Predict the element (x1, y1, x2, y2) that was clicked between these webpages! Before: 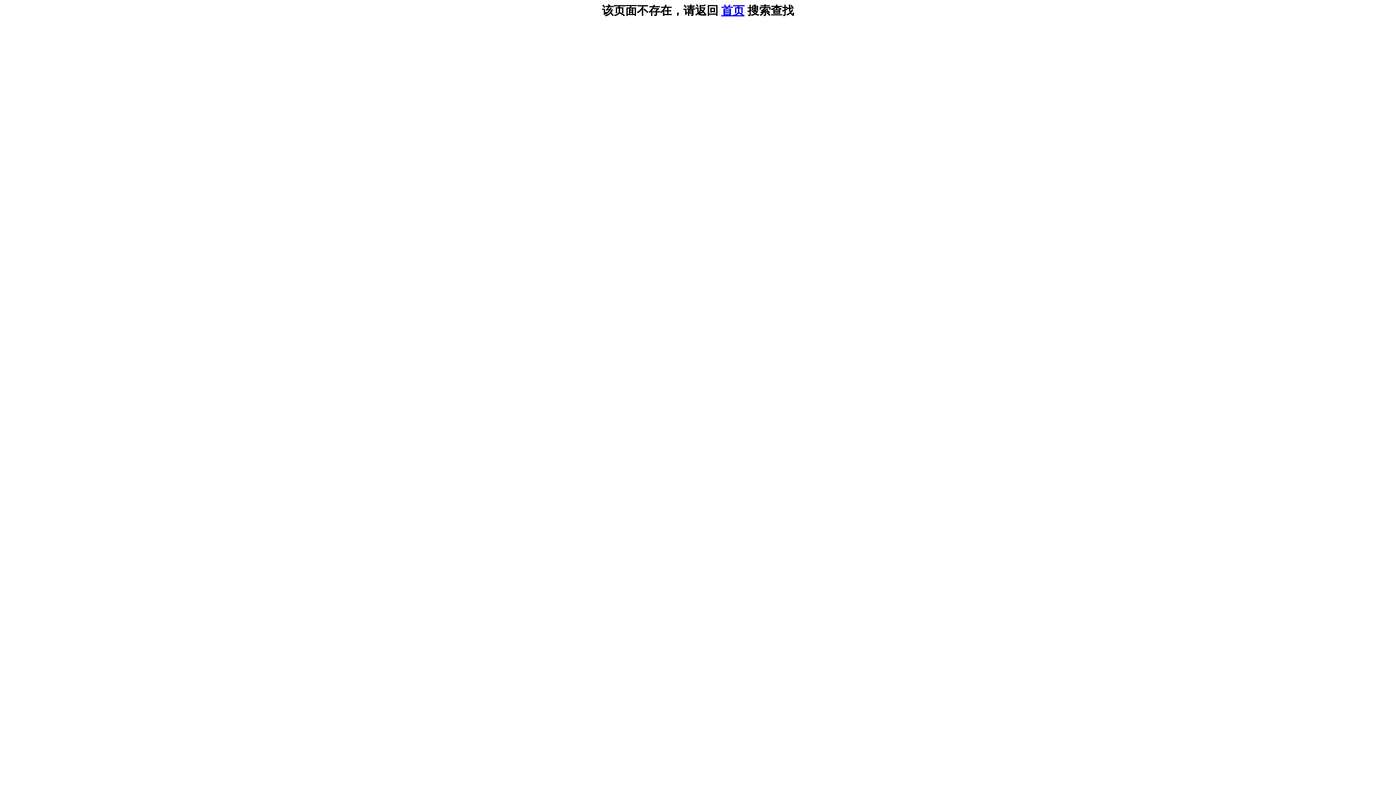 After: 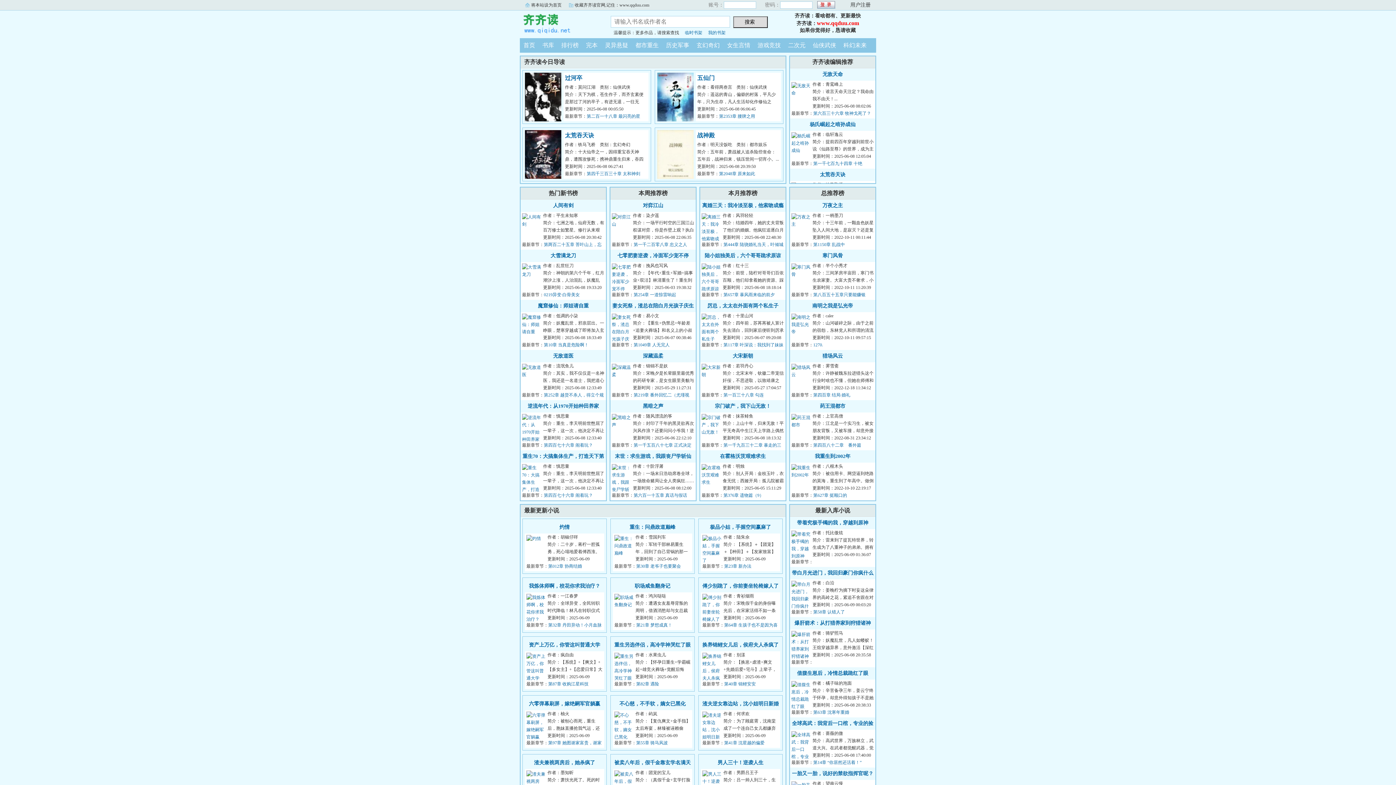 Action: label: 首页 bbox: (721, 4, 744, 17)